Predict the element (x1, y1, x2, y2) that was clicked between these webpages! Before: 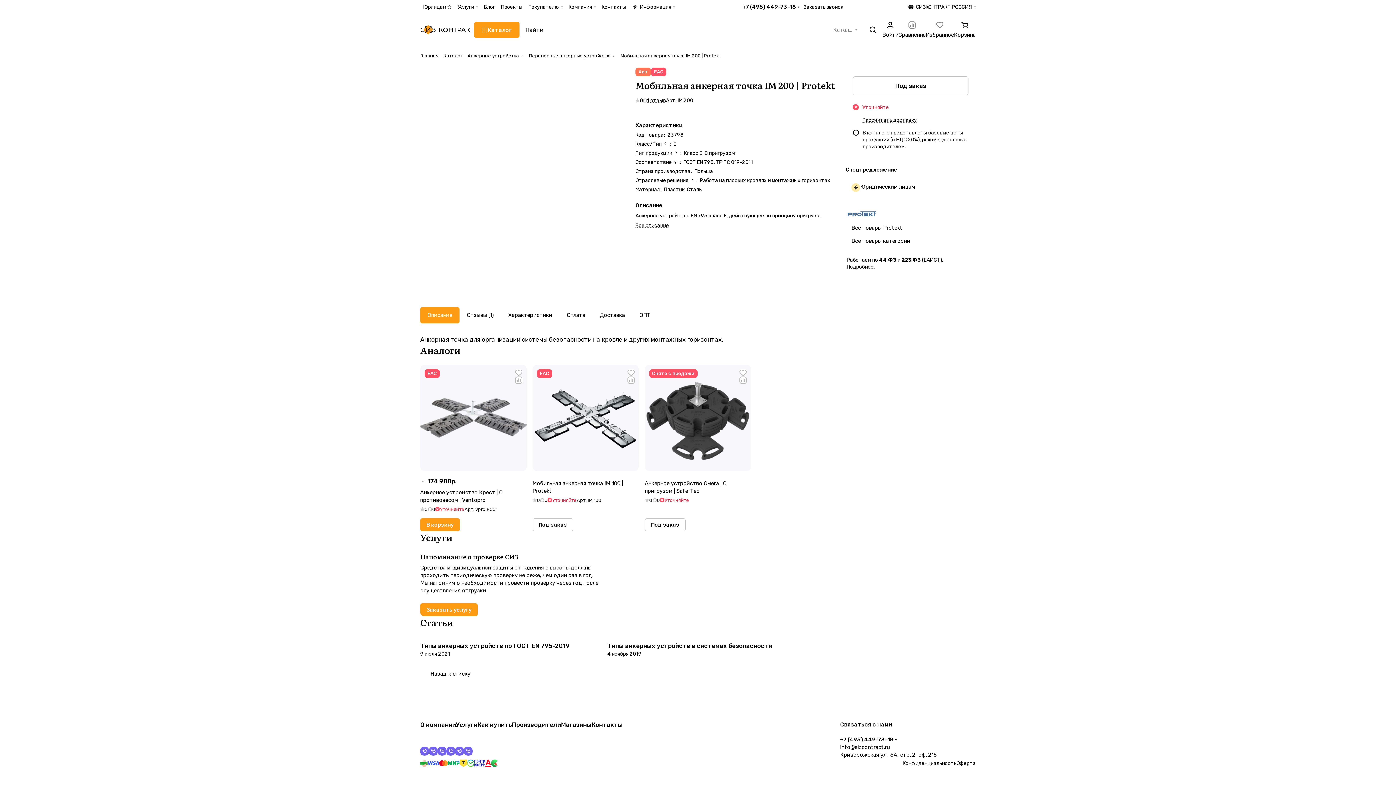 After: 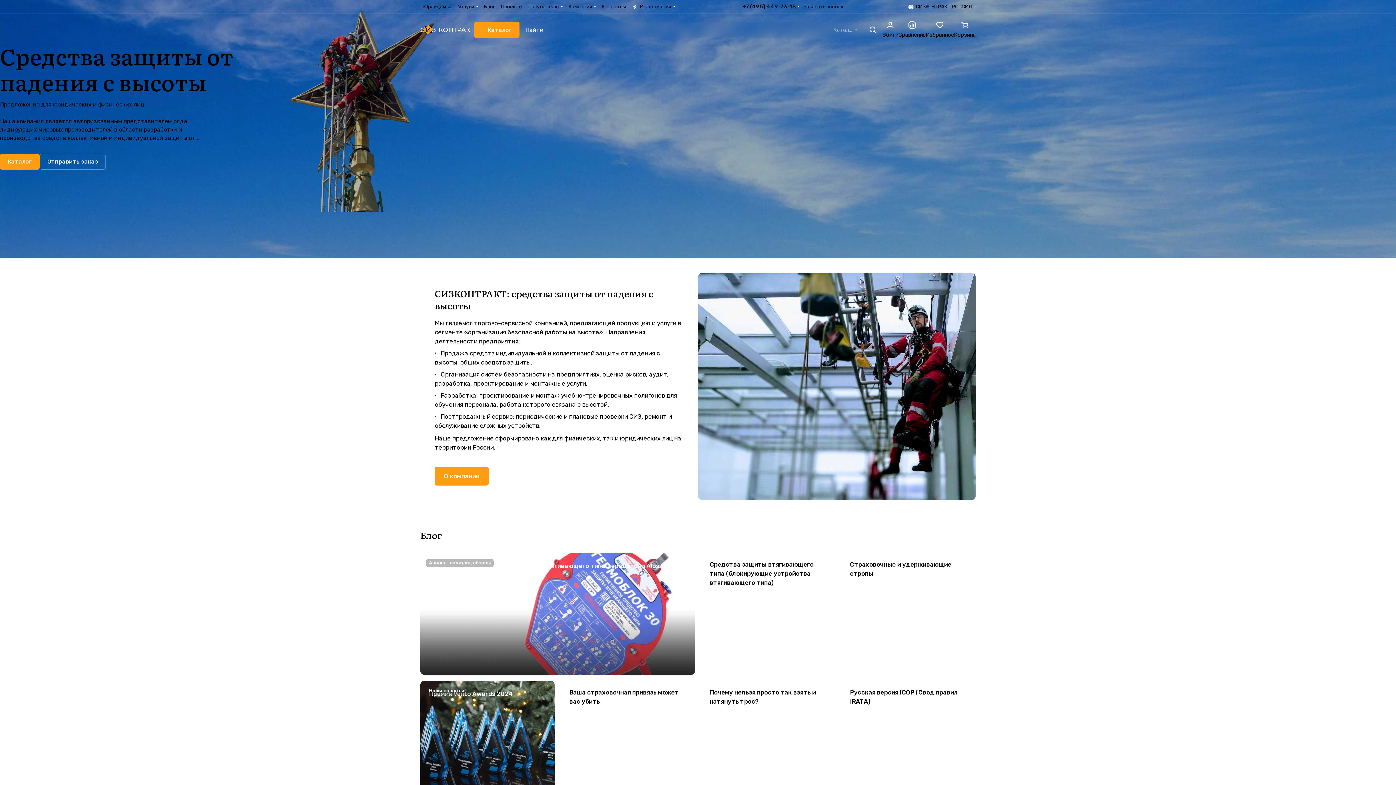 Action: label: Главная bbox: (420, 53, 438, 58)